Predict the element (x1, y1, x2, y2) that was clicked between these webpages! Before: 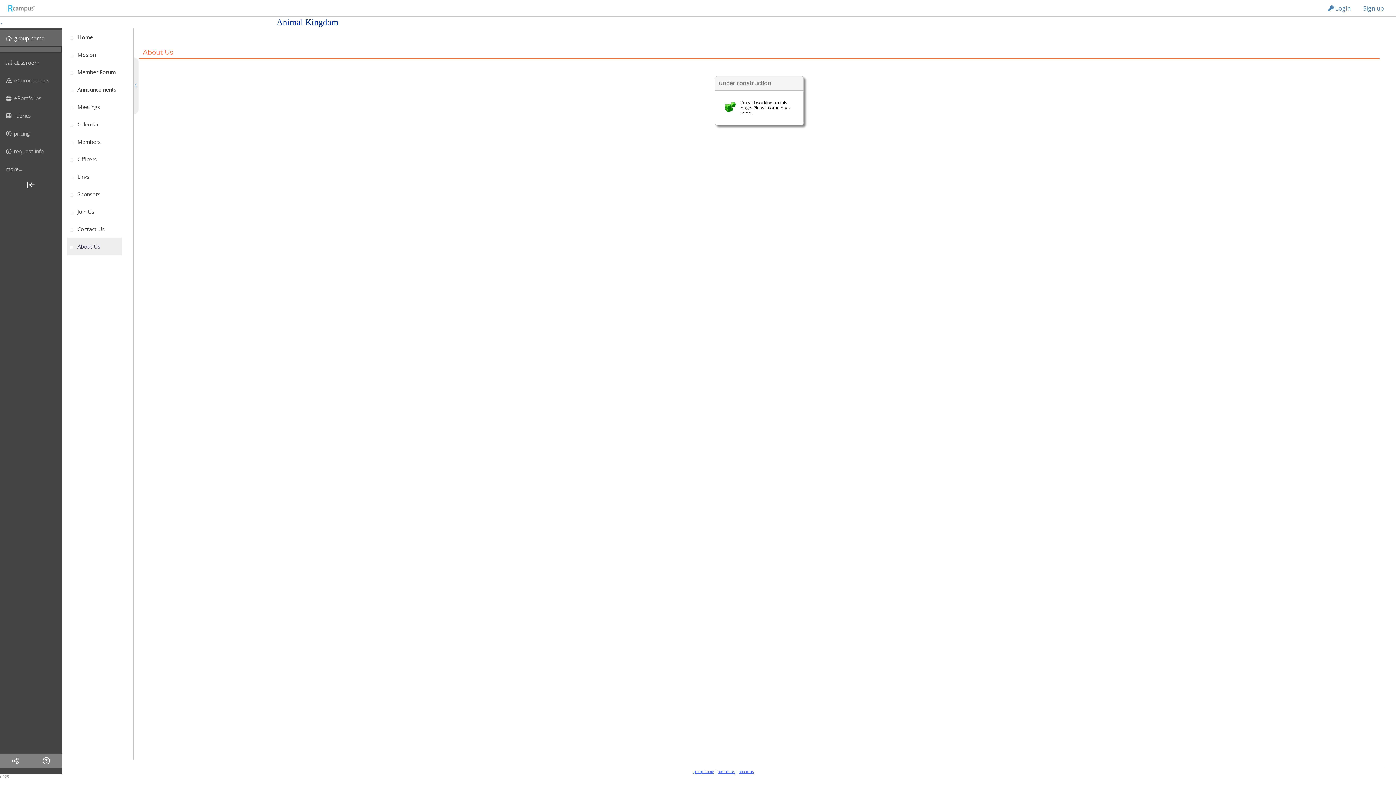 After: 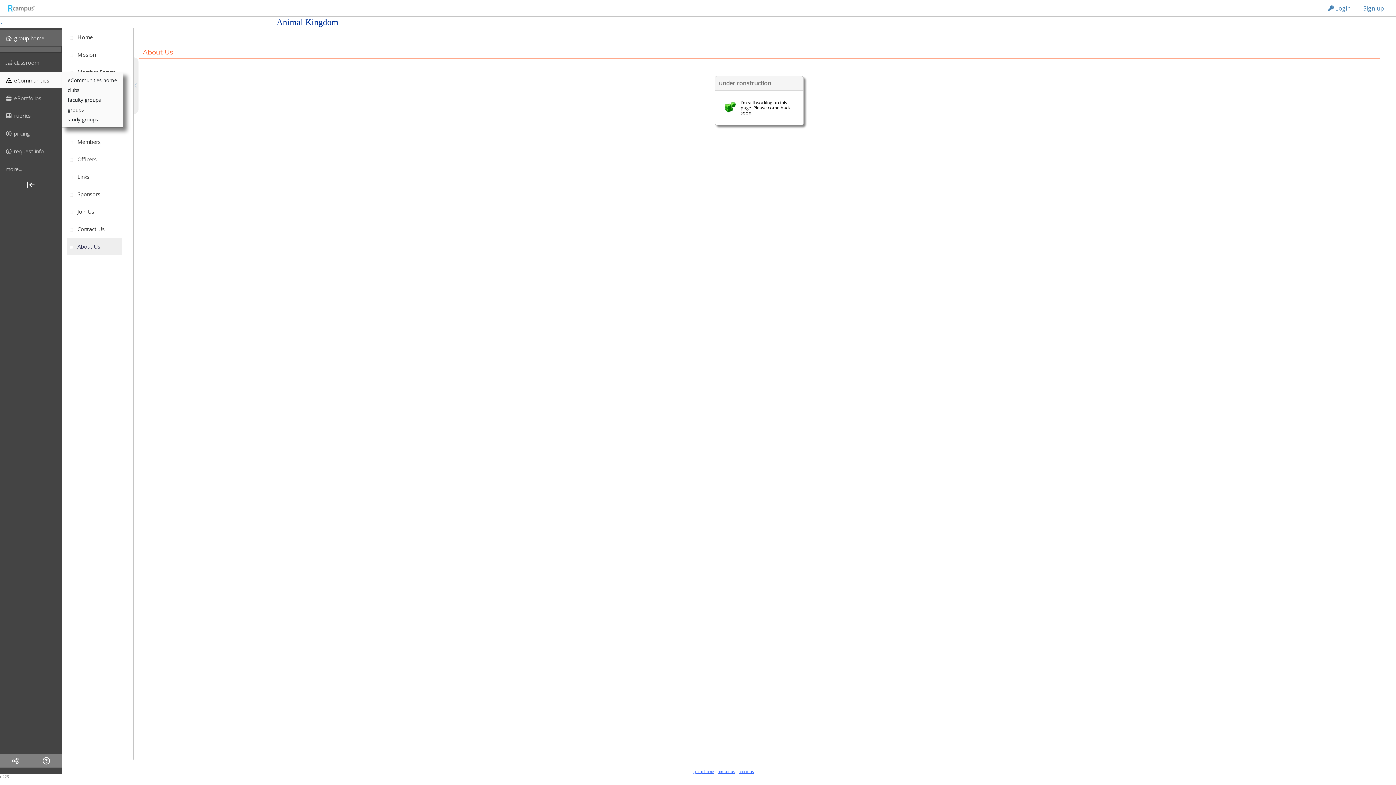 Action: label: eCommunities bbox: (0, 72, 61, 88)